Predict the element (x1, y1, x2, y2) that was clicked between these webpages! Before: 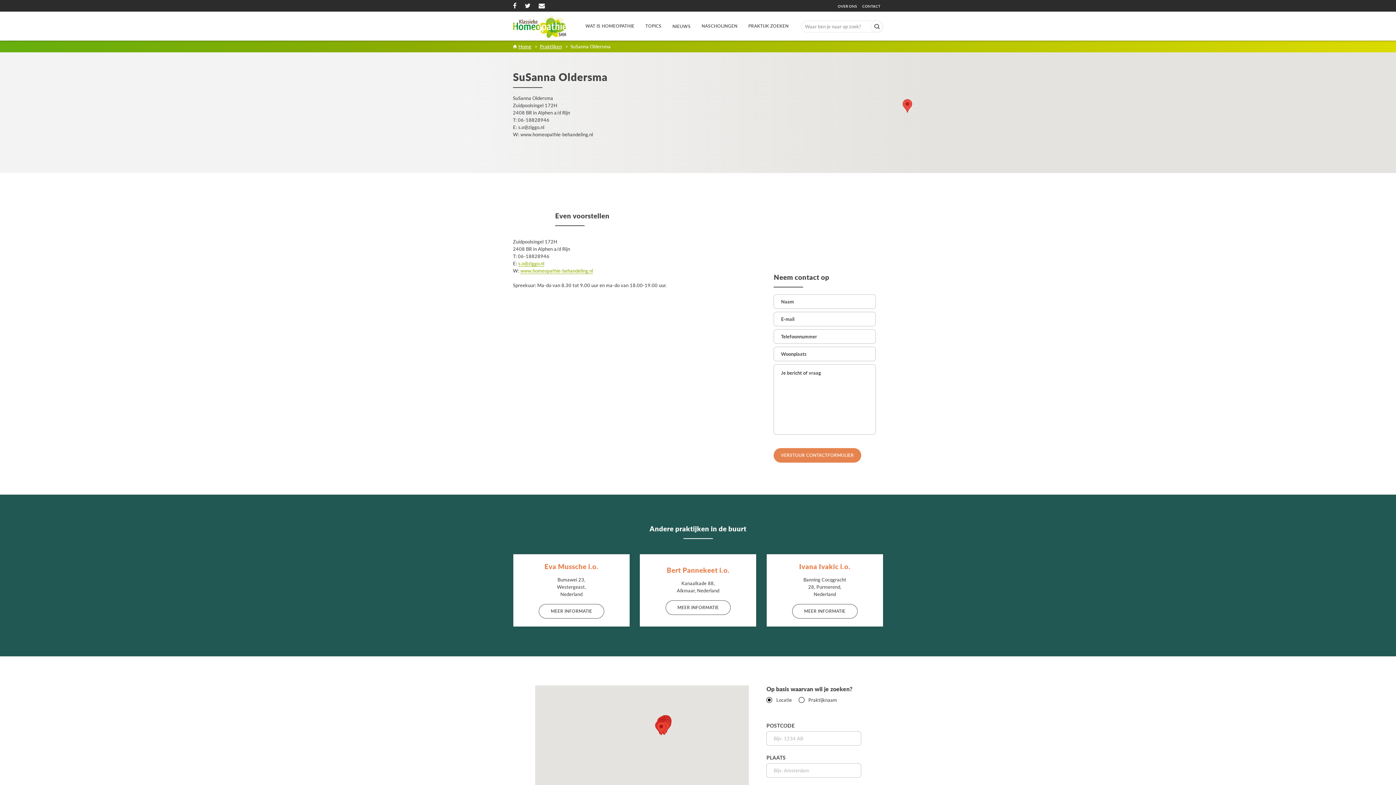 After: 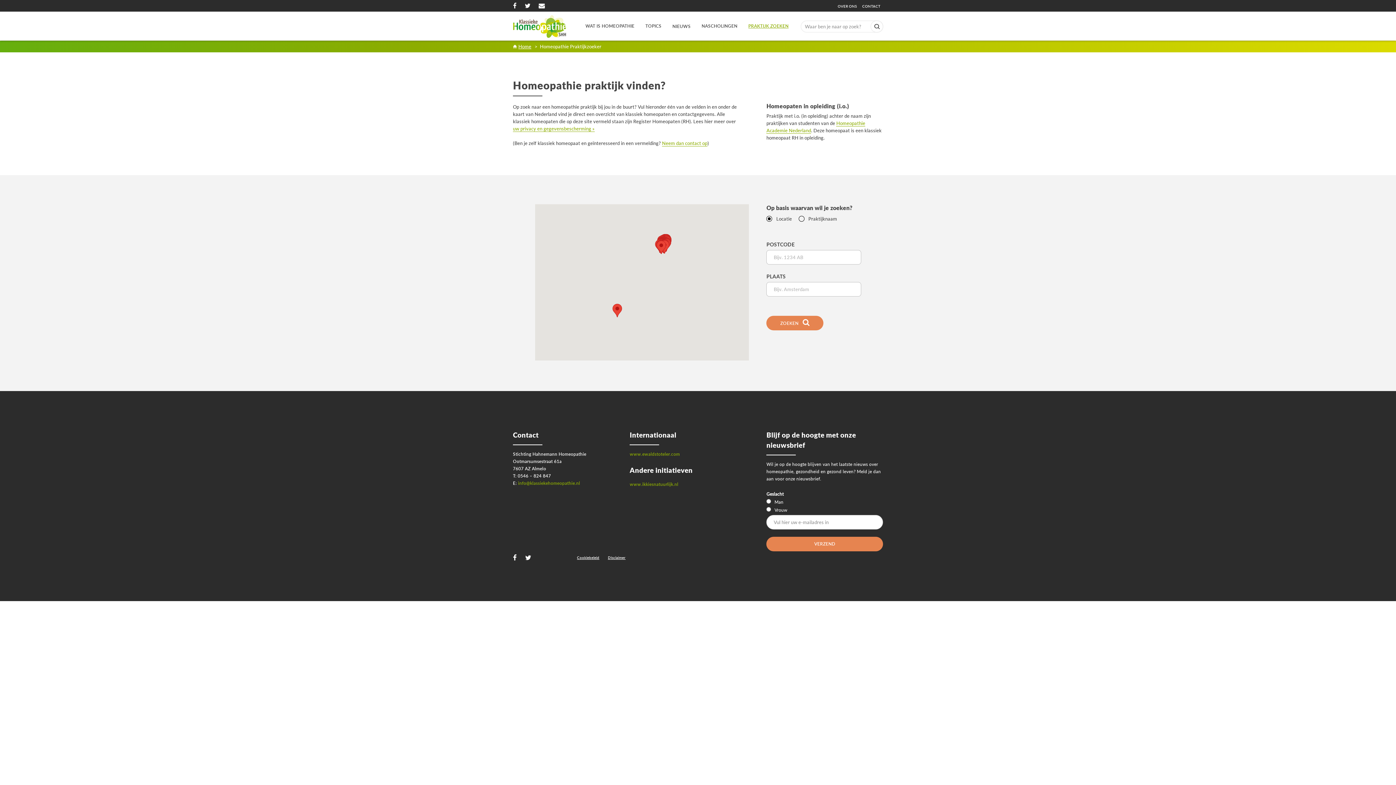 Action: label: PRAKTIJK ZOEKEN bbox: (748, 22, 788, 40)